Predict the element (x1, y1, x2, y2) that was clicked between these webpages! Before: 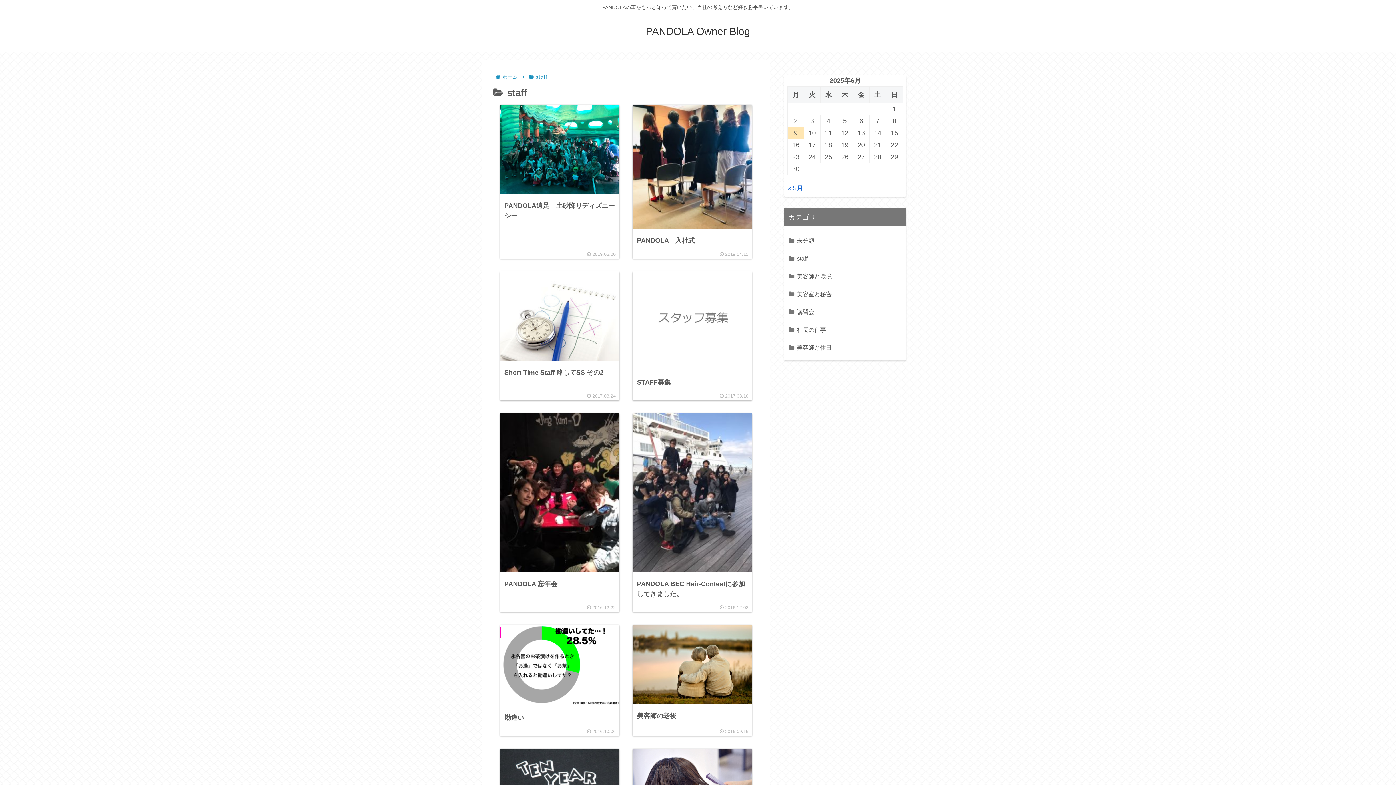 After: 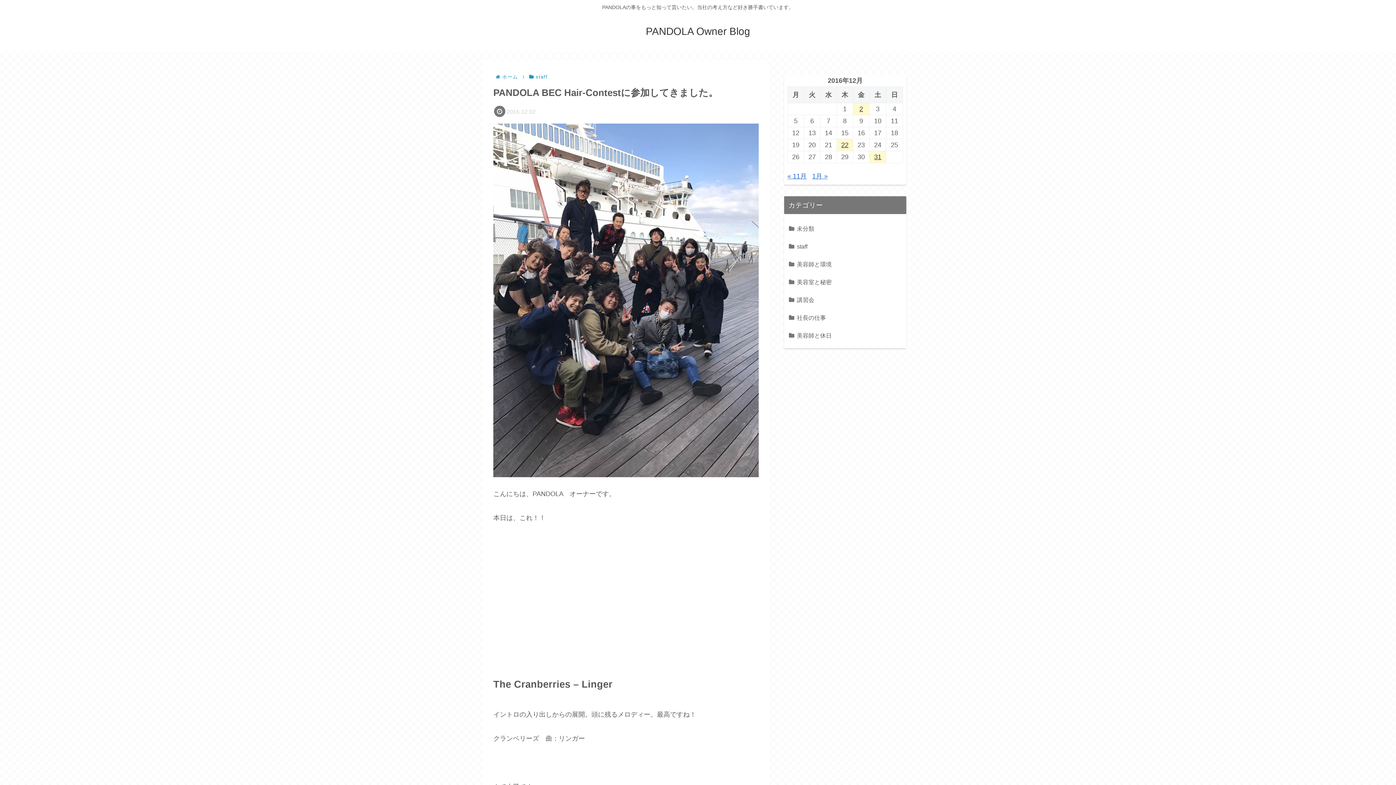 Action: label: PANDOLA BEC Hair-Contestに参加してきました。
 2016.12.02 bbox: (632, 413, 752, 612)